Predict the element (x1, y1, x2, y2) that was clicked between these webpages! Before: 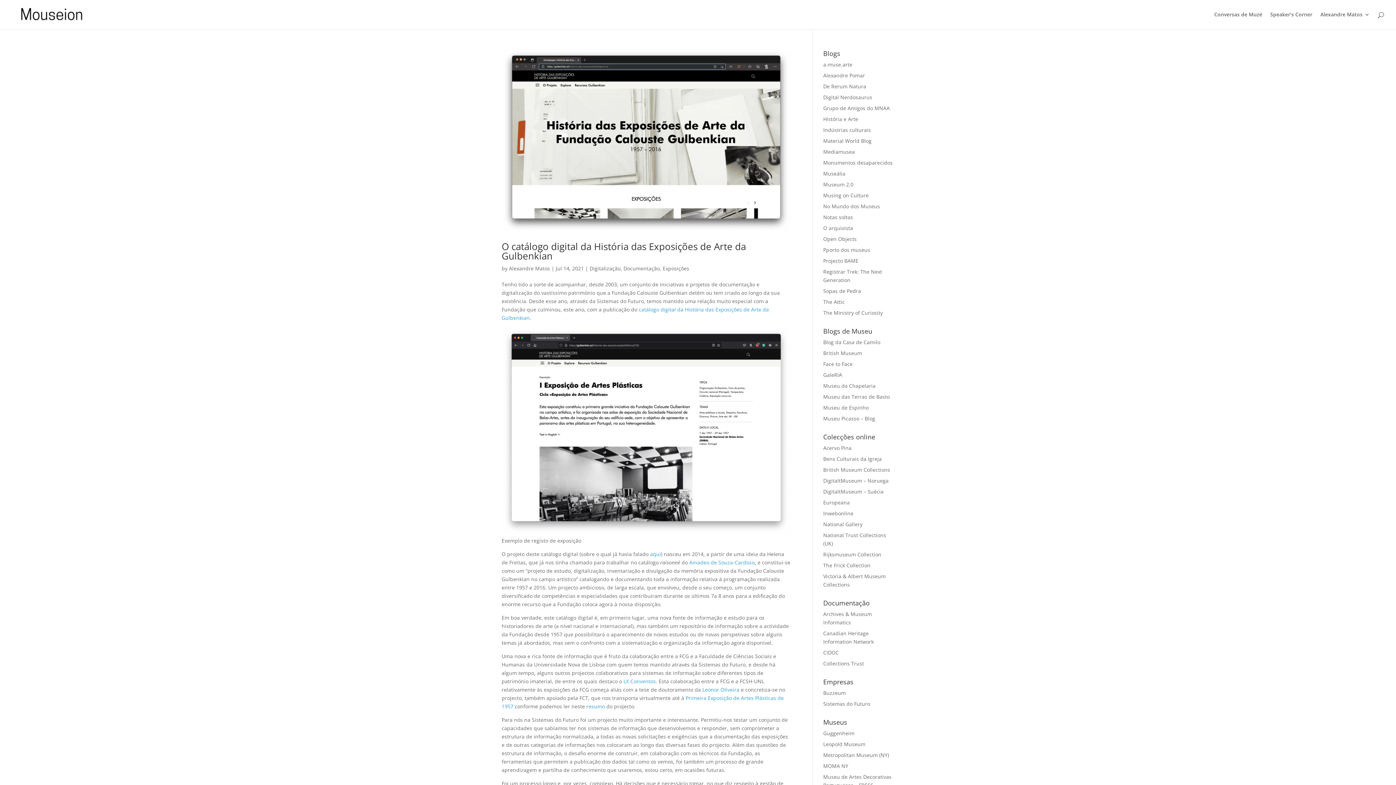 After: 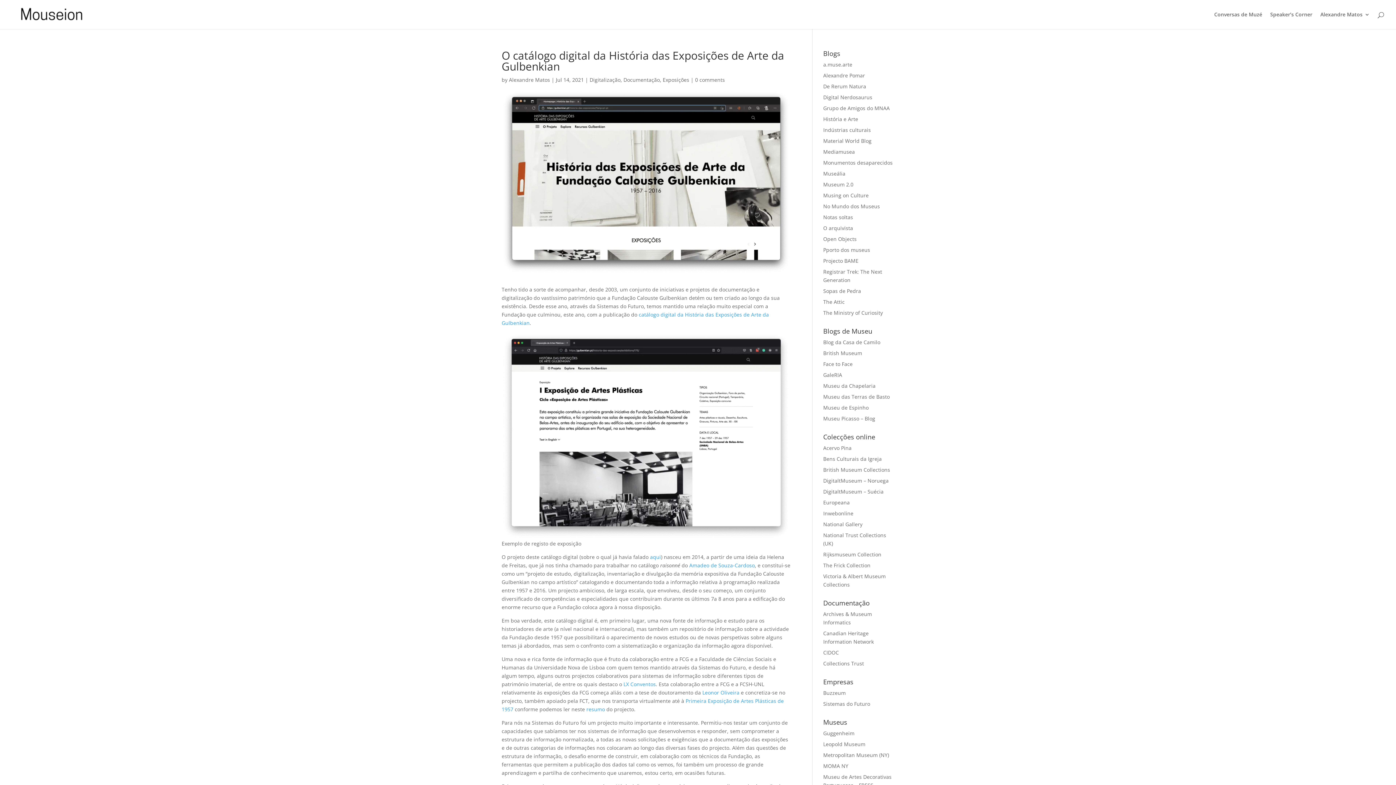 Action: bbox: (501, 50, 790, 230)